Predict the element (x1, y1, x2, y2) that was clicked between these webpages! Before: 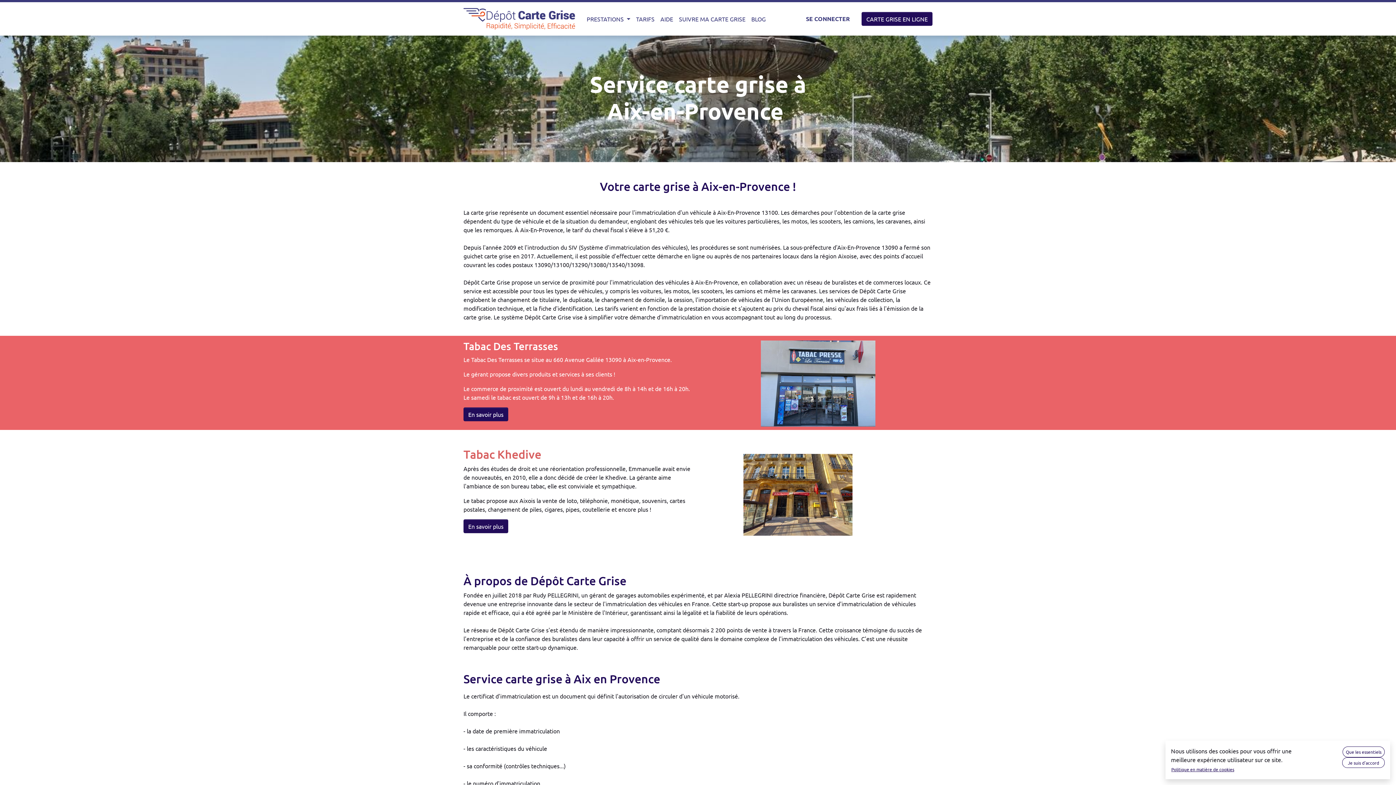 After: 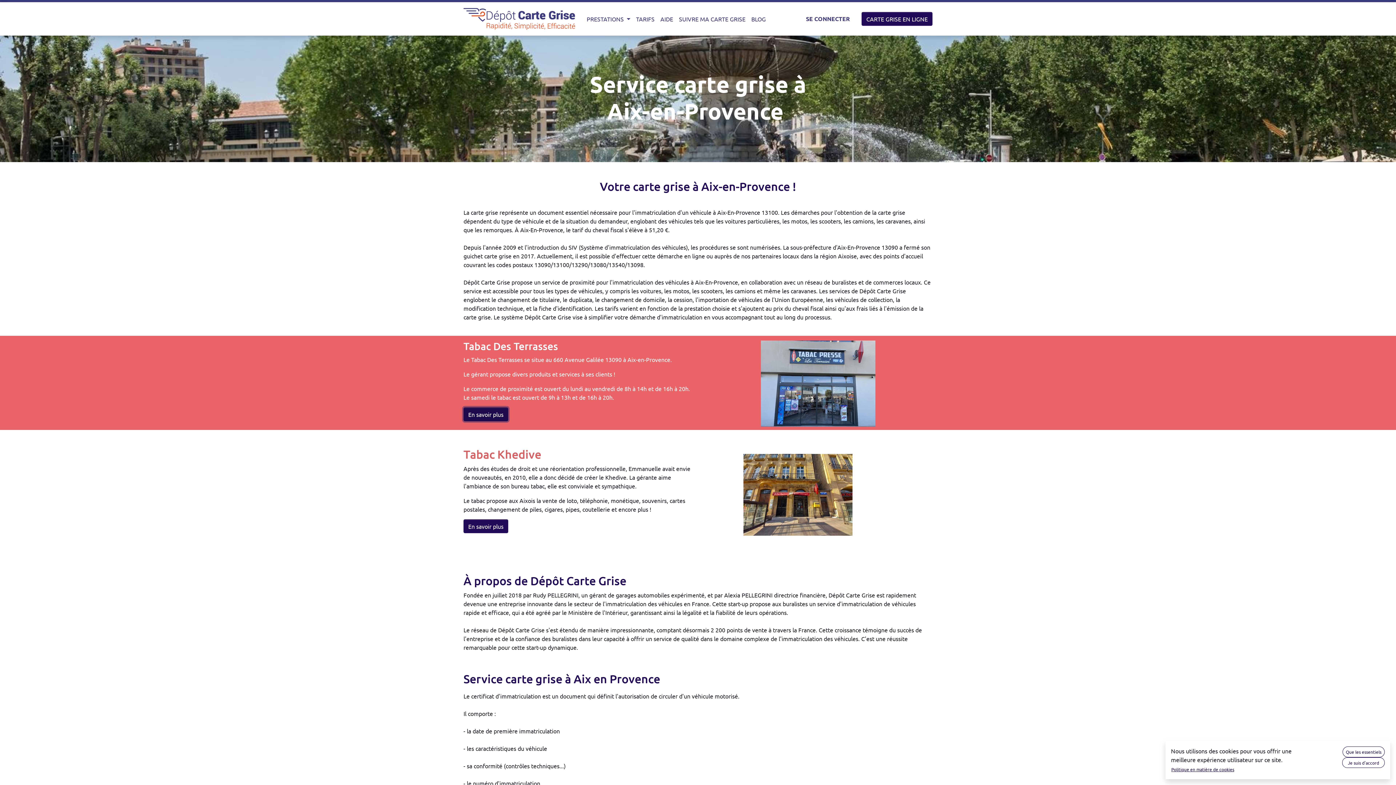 Action: label: En savoir plus bbox: (463, 407, 508, 421)